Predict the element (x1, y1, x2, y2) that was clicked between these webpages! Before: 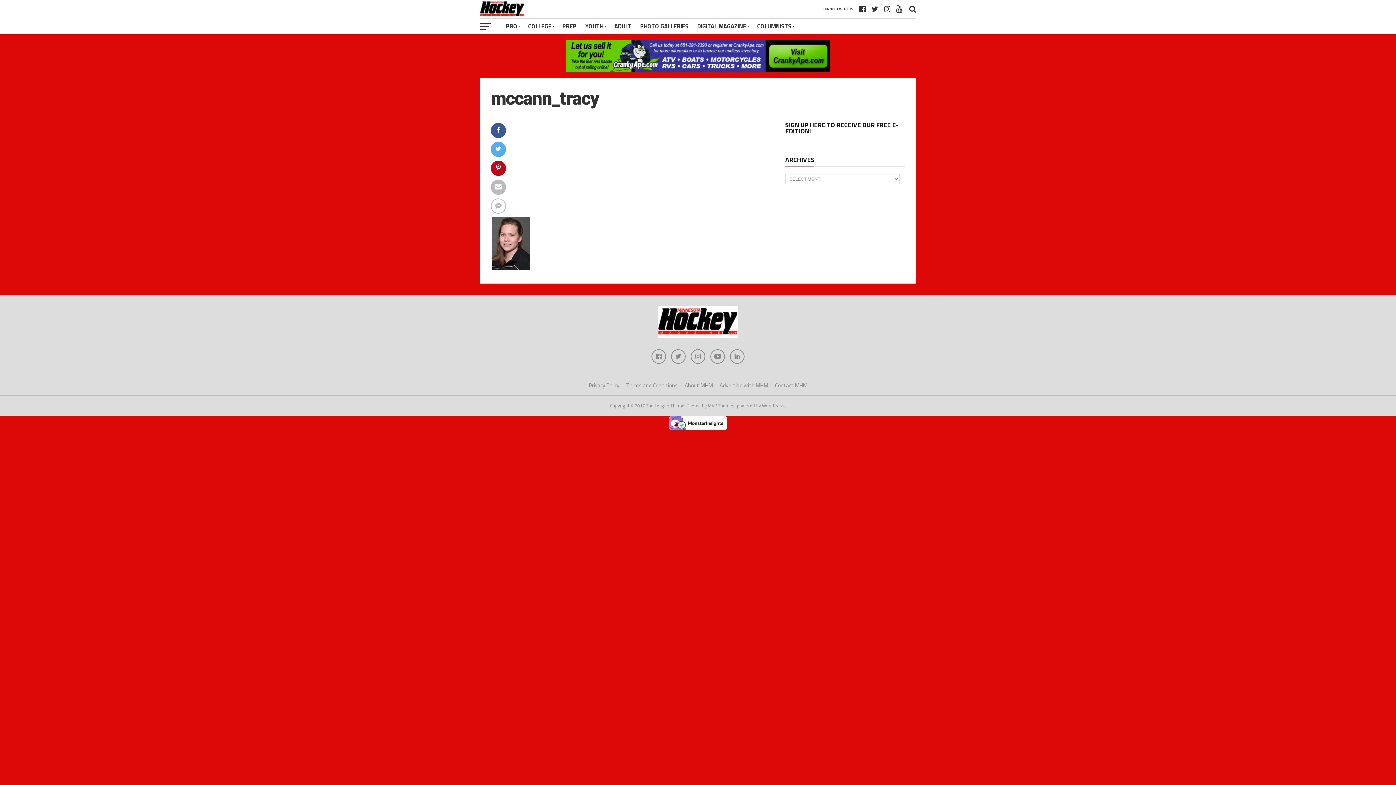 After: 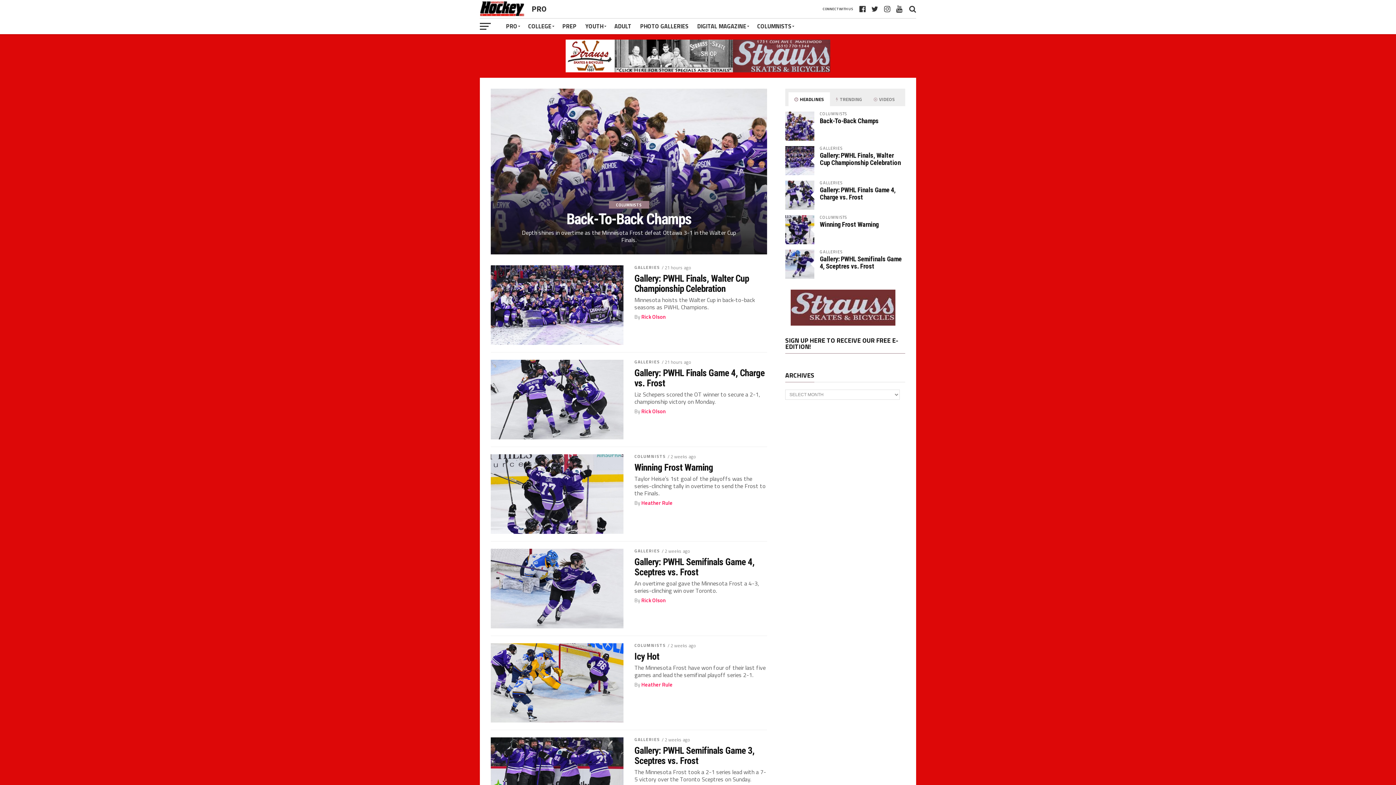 Action: label: PRO bbox: (501, 18, 524, 34)